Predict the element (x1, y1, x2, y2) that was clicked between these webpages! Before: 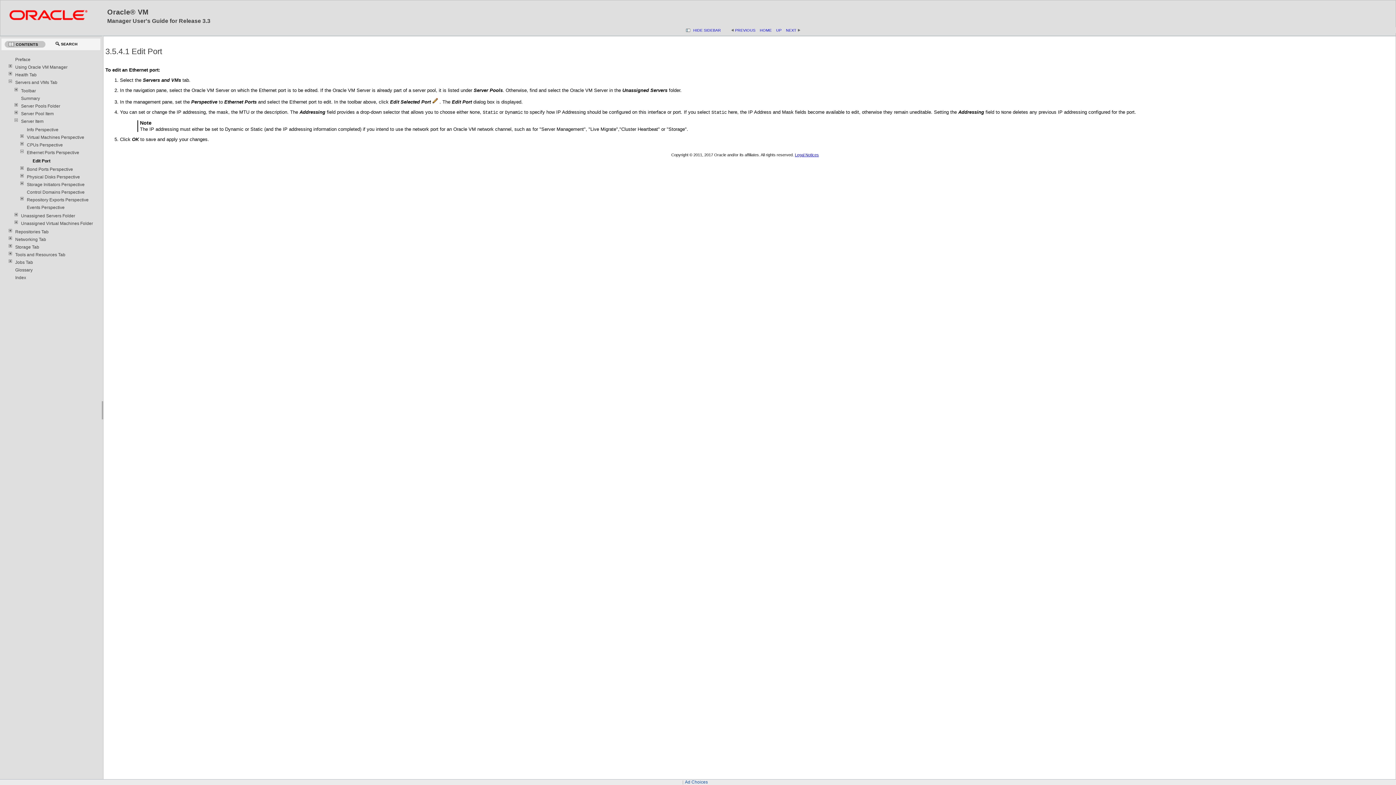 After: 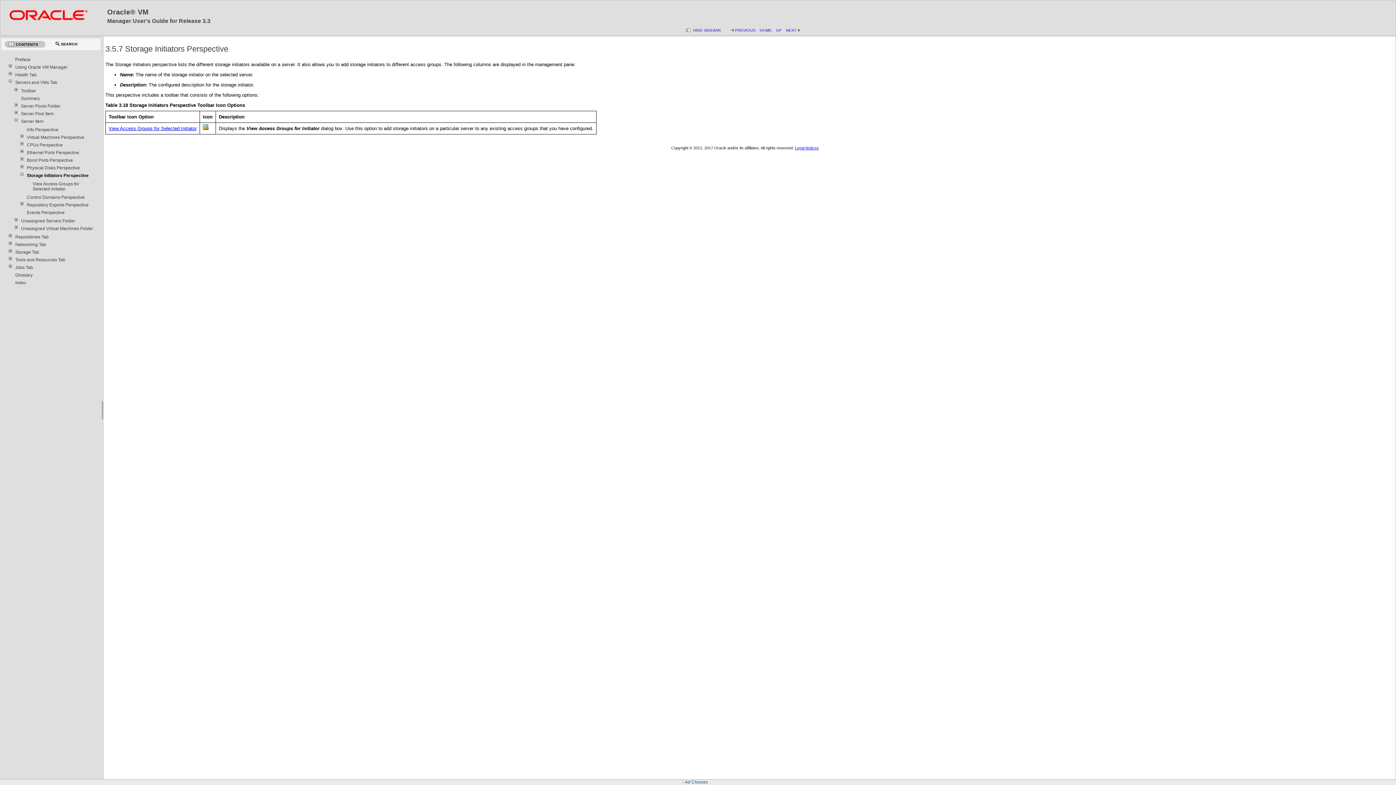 Action: label: Storage Initiators Perspective bbox: (26, 182, 84, 187)